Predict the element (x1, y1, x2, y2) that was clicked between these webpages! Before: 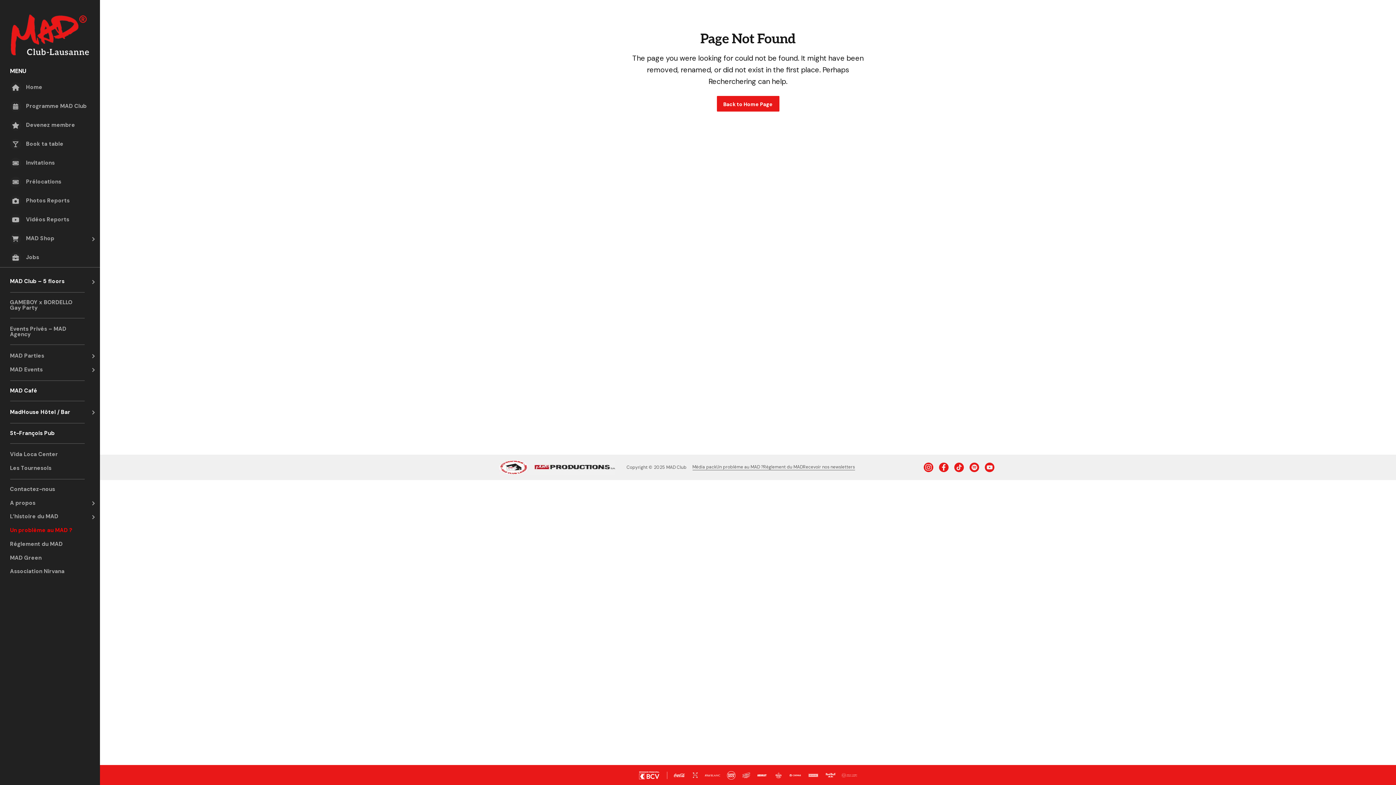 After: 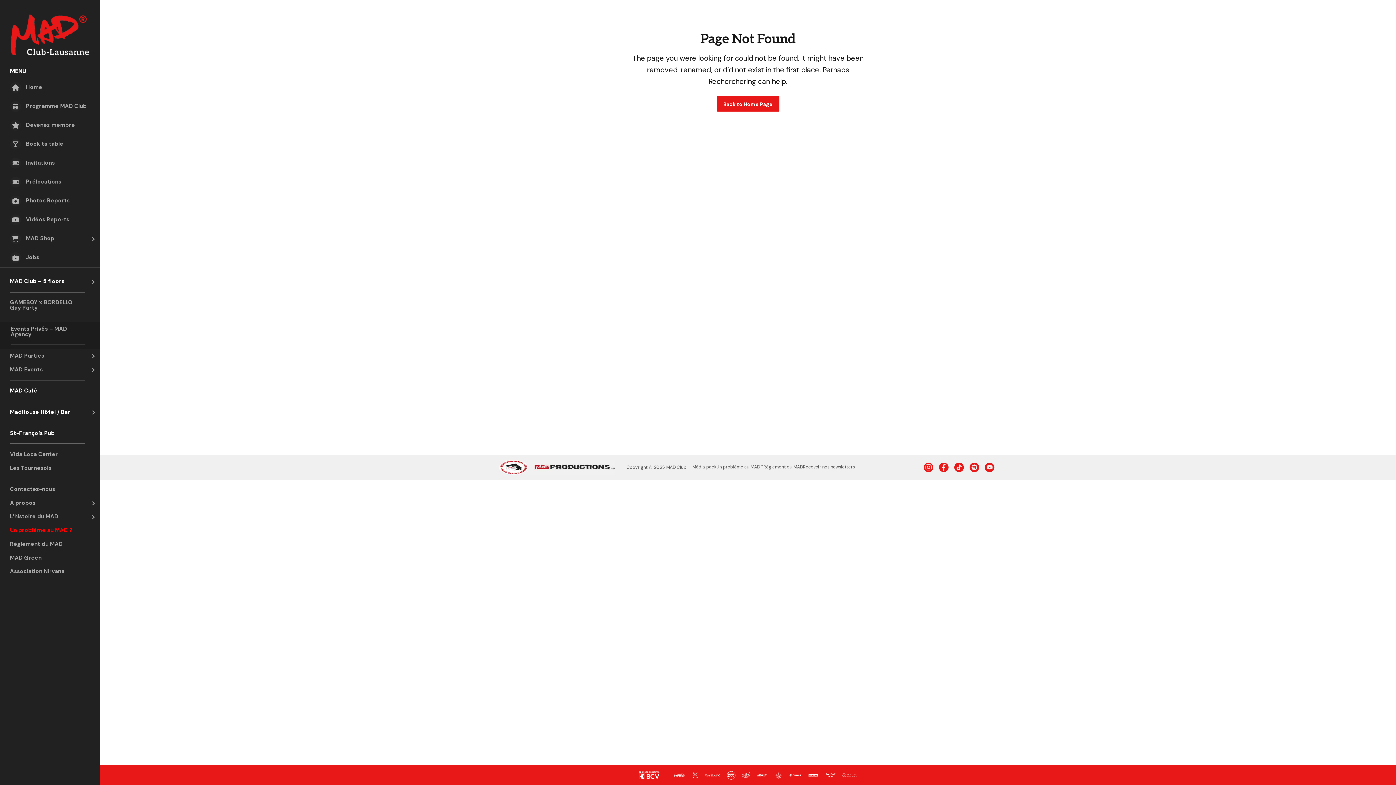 Action: label: Events Privés – MAD Agency bbox: (0, 322, 100, 349)